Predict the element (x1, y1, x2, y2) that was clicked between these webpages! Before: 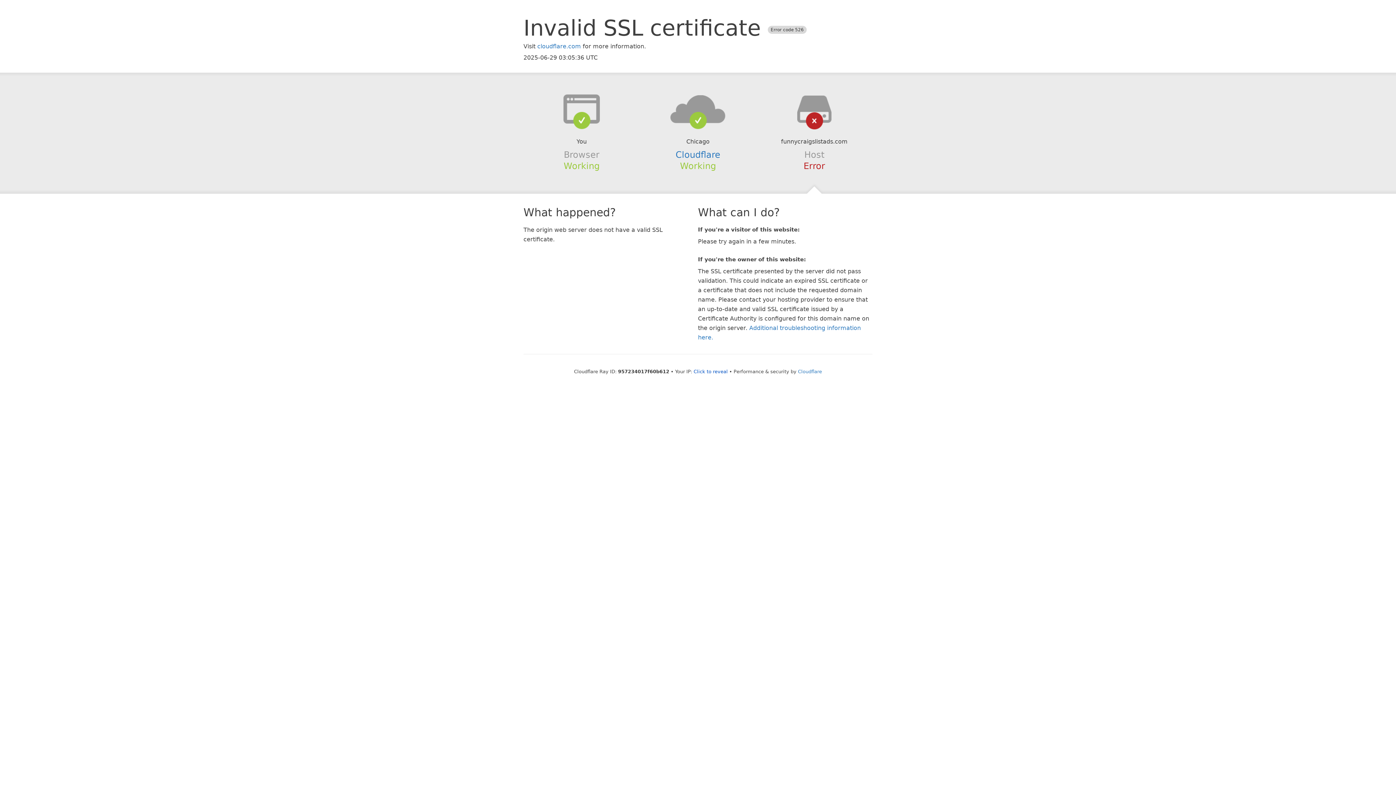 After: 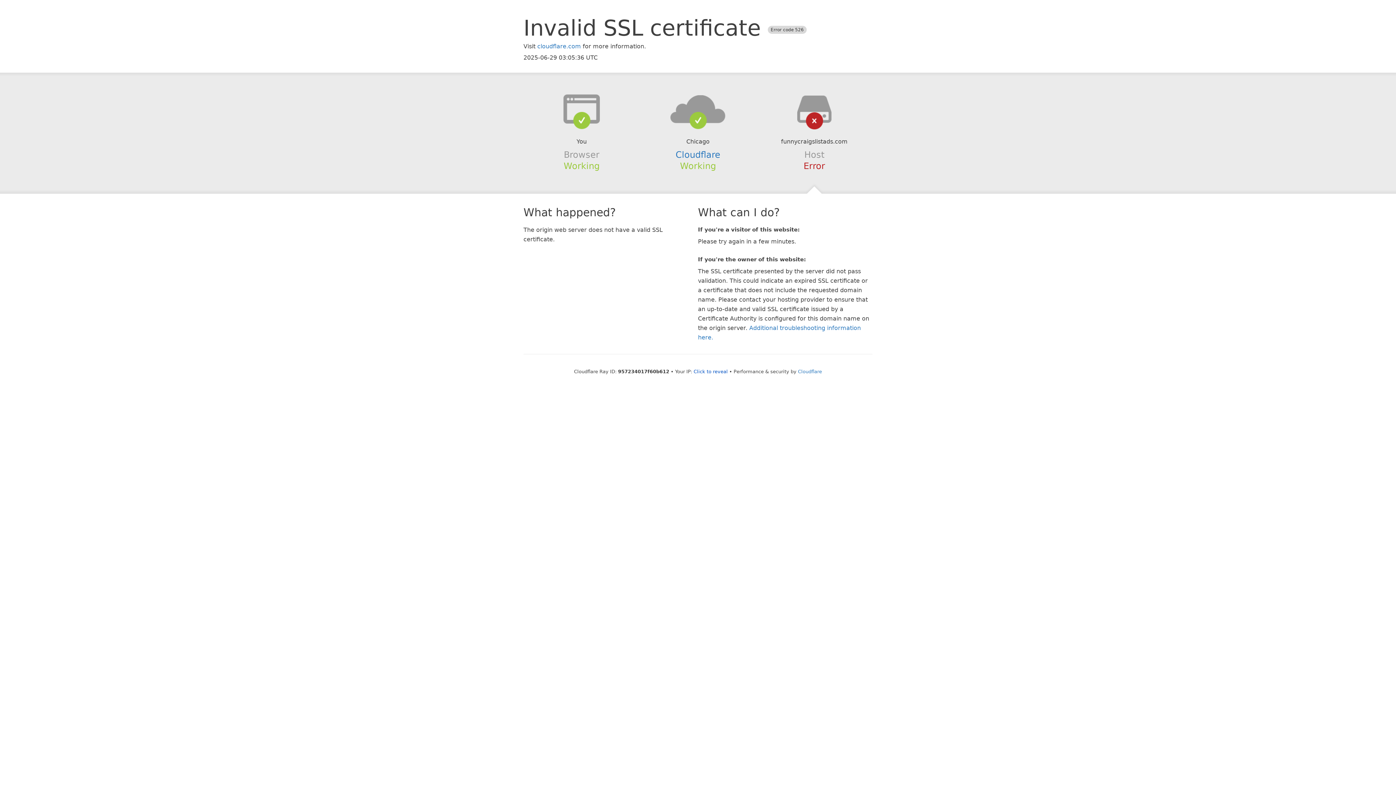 Action: bbox: (639, 94, 756, 123)